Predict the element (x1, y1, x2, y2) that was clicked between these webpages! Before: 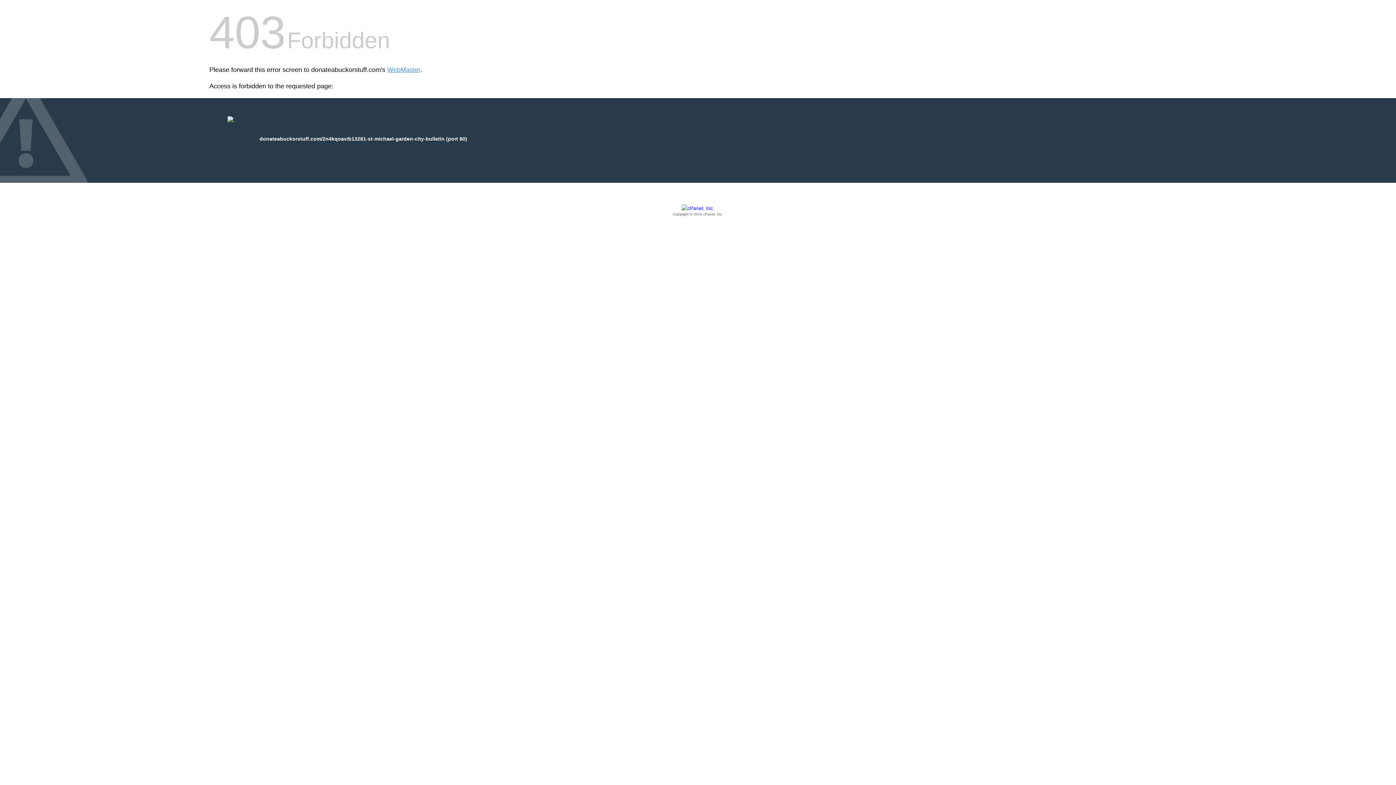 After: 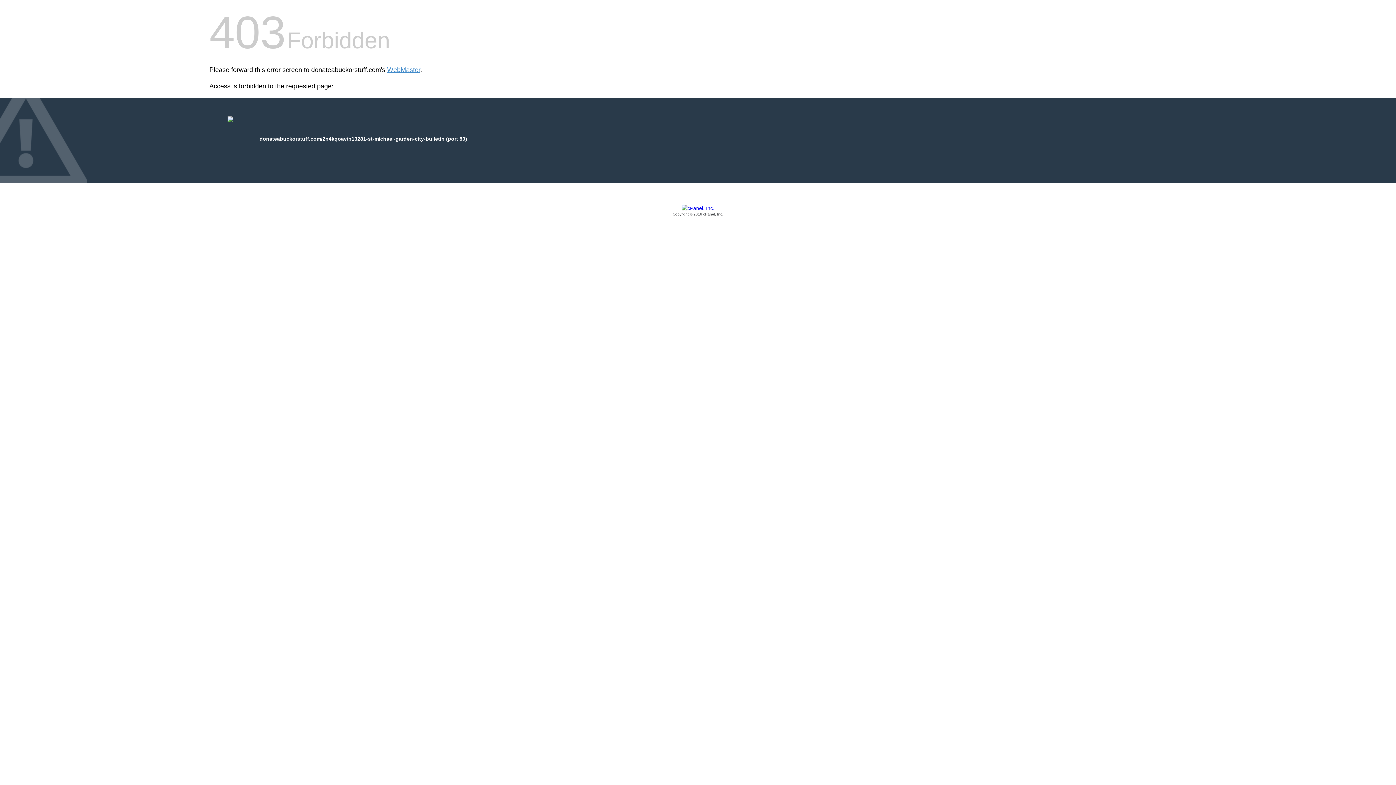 Action: label: Copyright © 2016 cPanel, Inc. bbox: (209, 205, 1186, 217)